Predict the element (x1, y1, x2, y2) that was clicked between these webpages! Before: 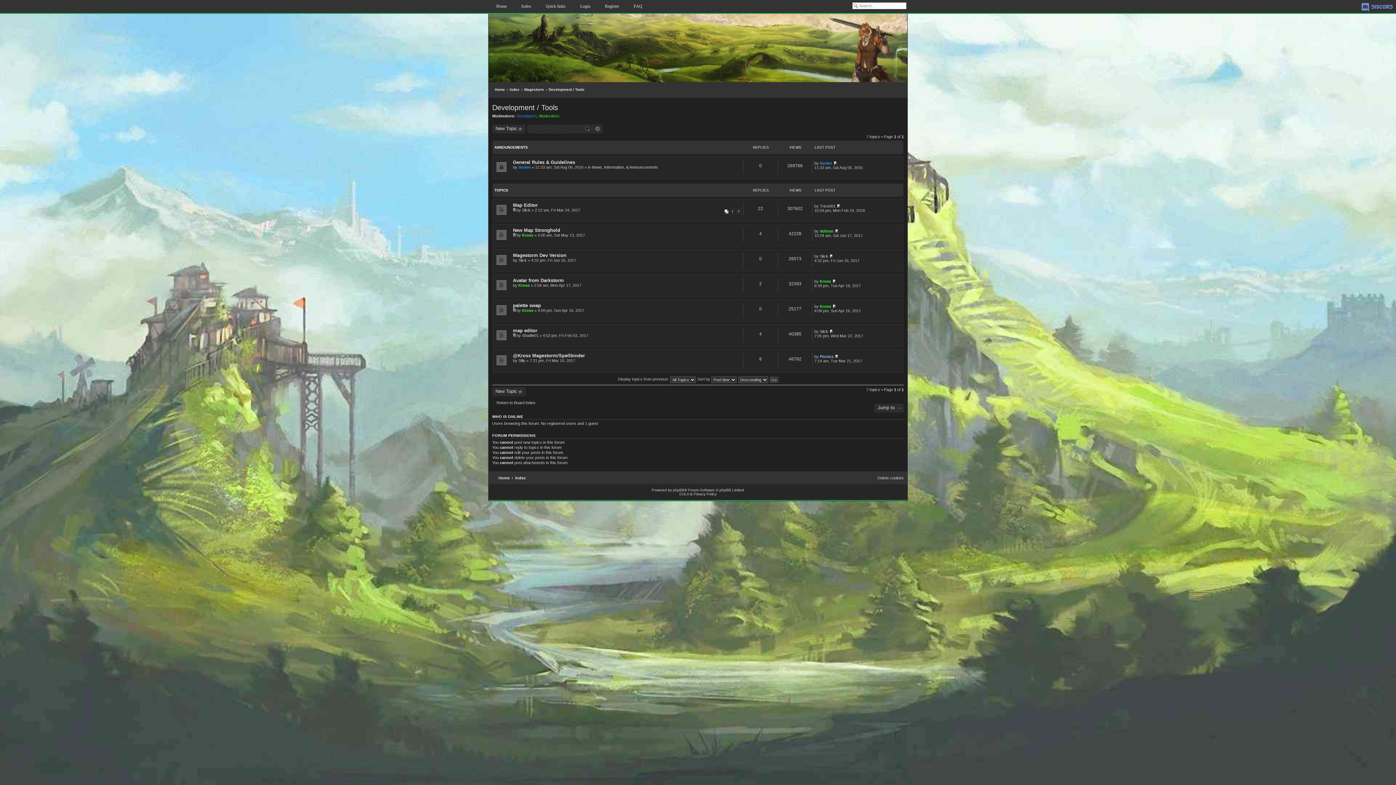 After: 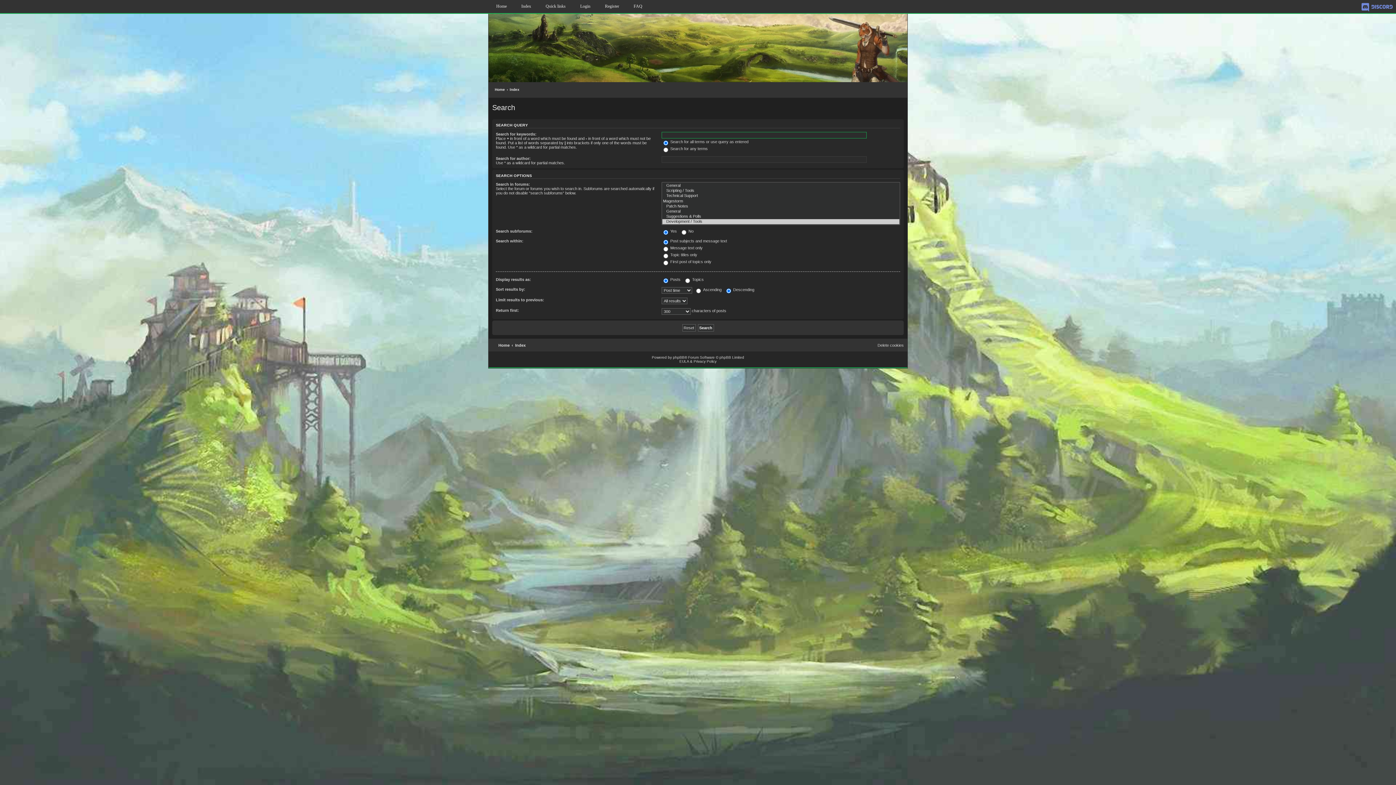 Action: bbox: (582, 124, 593, 133) label: Search